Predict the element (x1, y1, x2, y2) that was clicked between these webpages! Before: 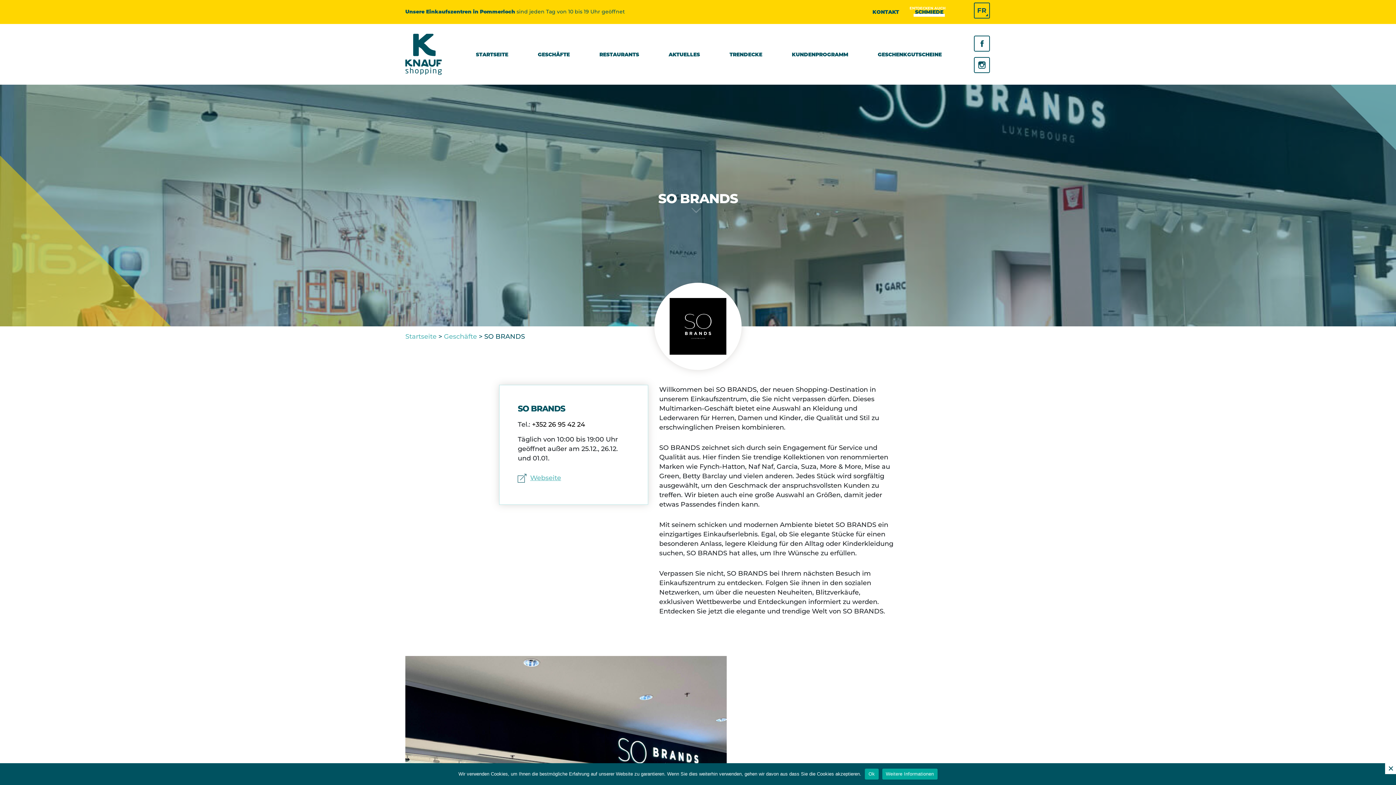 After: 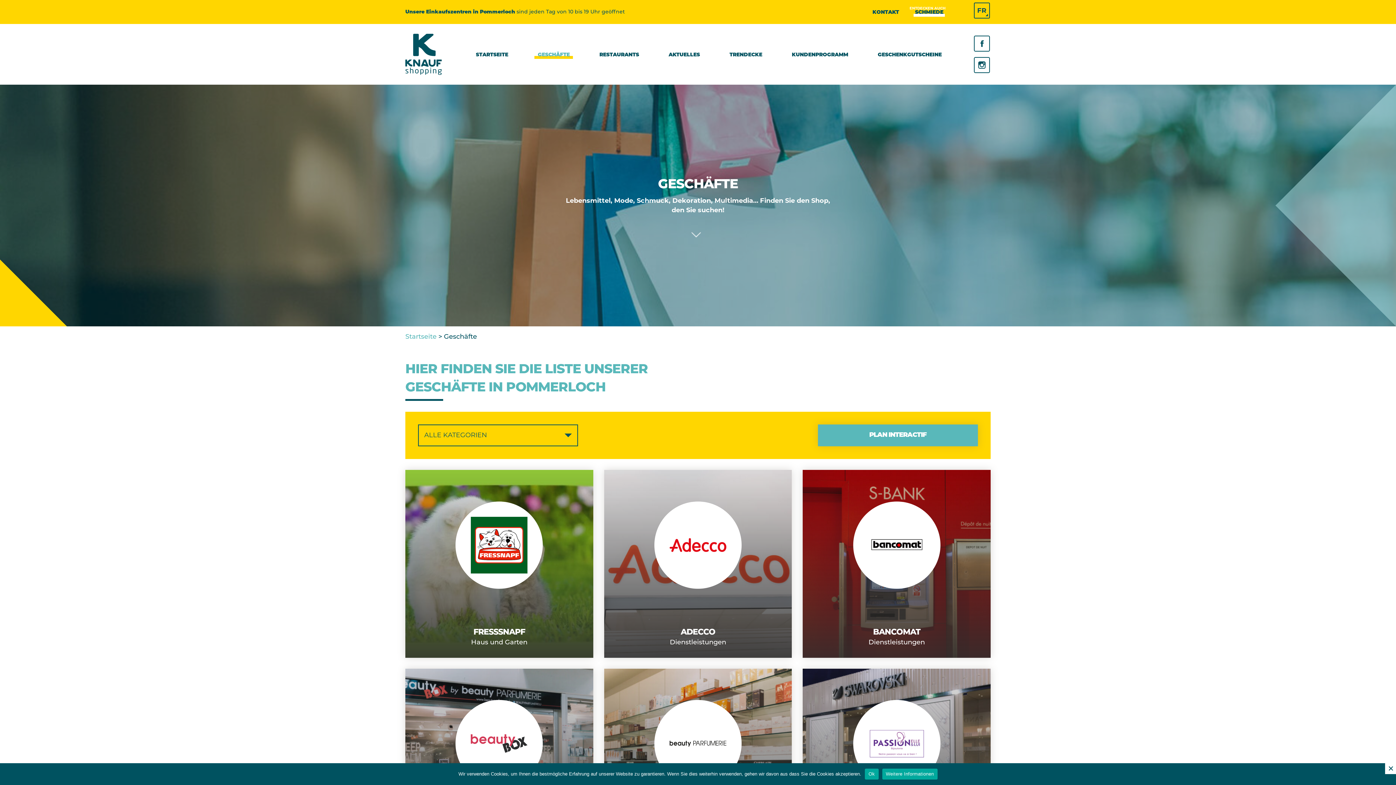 Action: label: GESCHÄFTE bbox: (534, 52, 573, 57)